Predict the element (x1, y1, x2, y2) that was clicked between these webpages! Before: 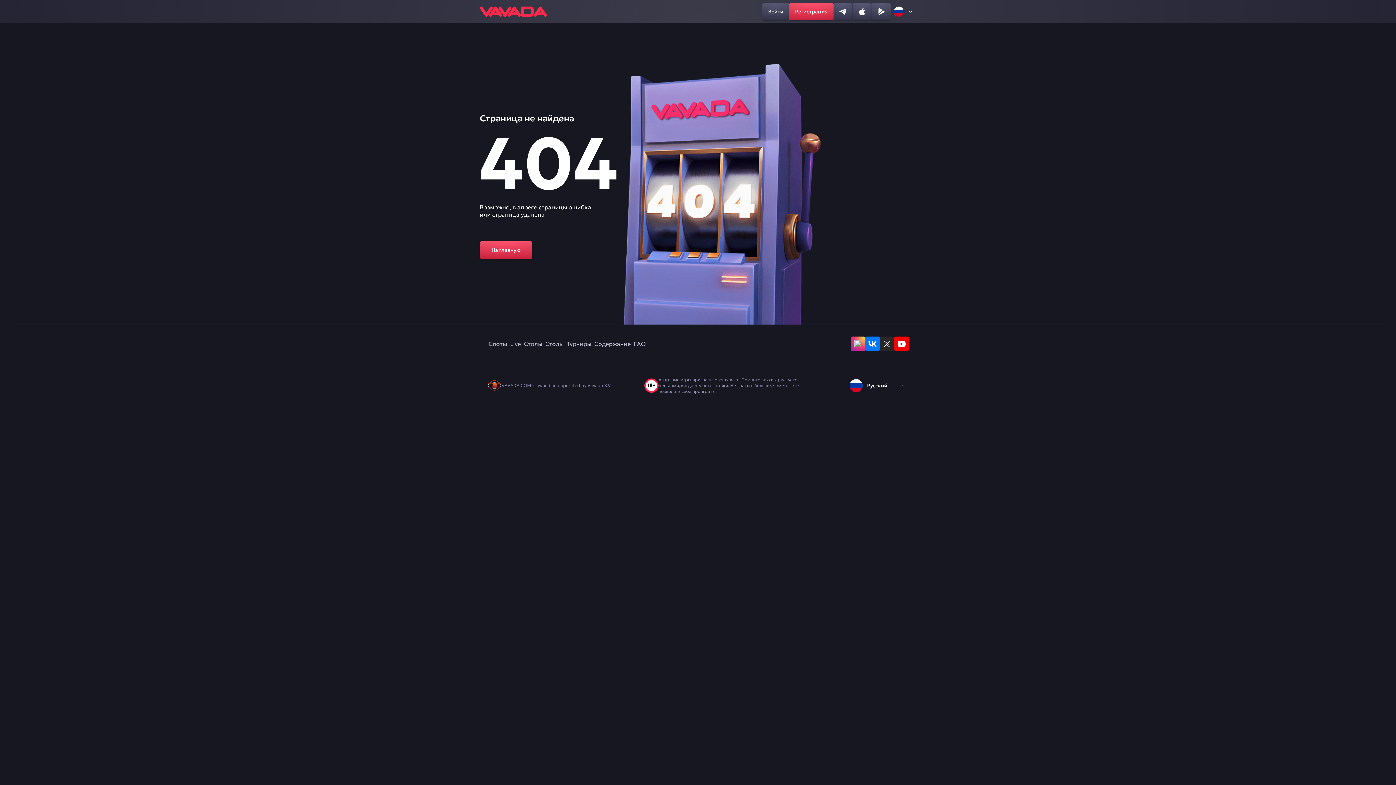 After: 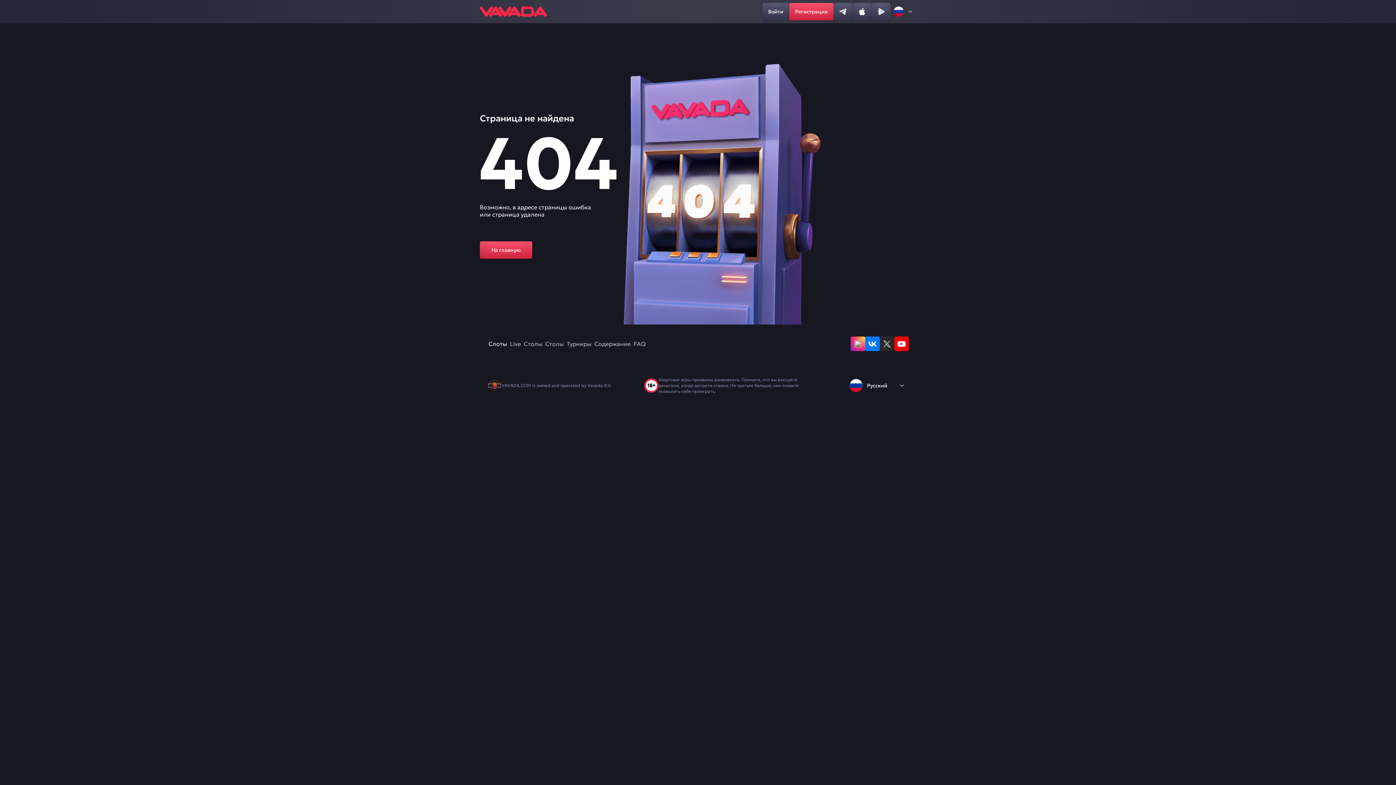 Action: bbox: (487, 336, 508, 351) label: Слоты